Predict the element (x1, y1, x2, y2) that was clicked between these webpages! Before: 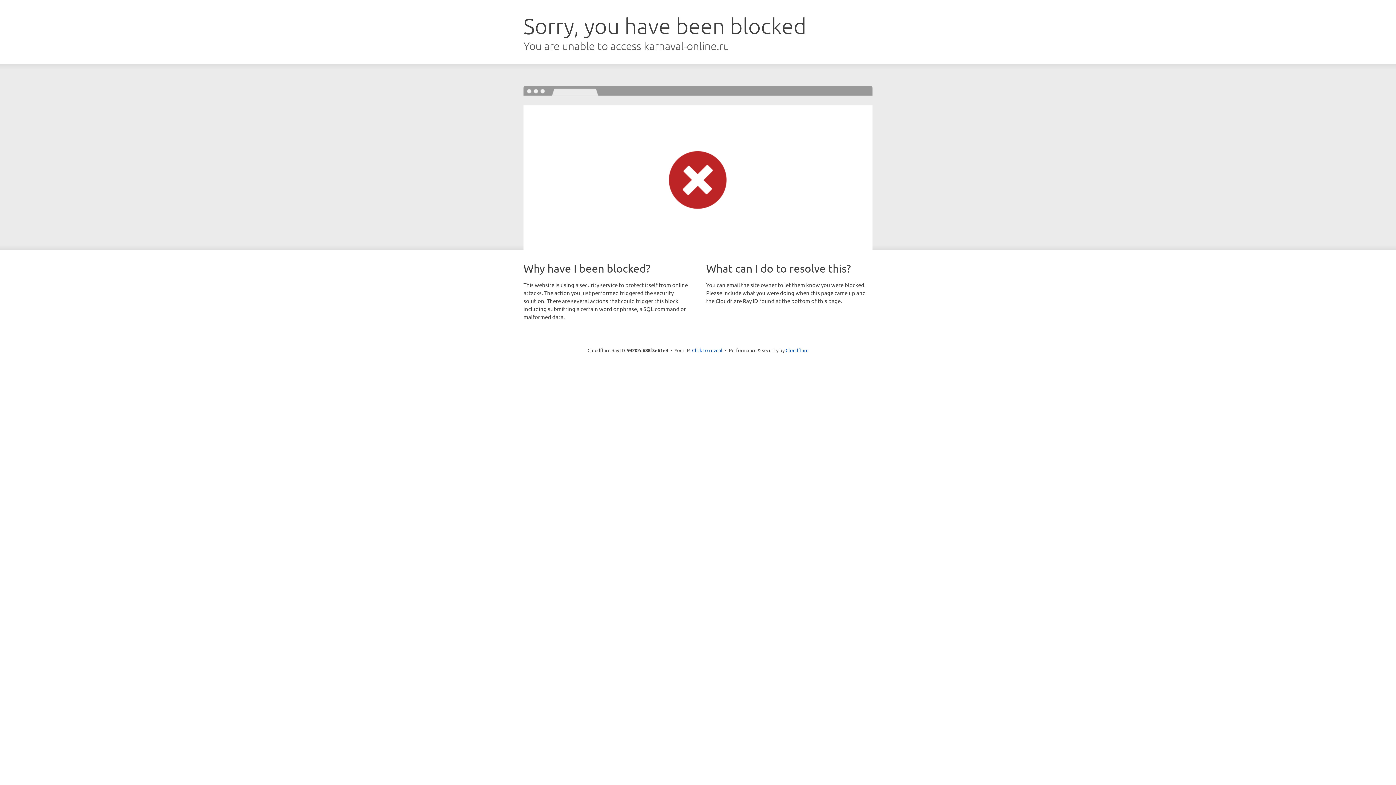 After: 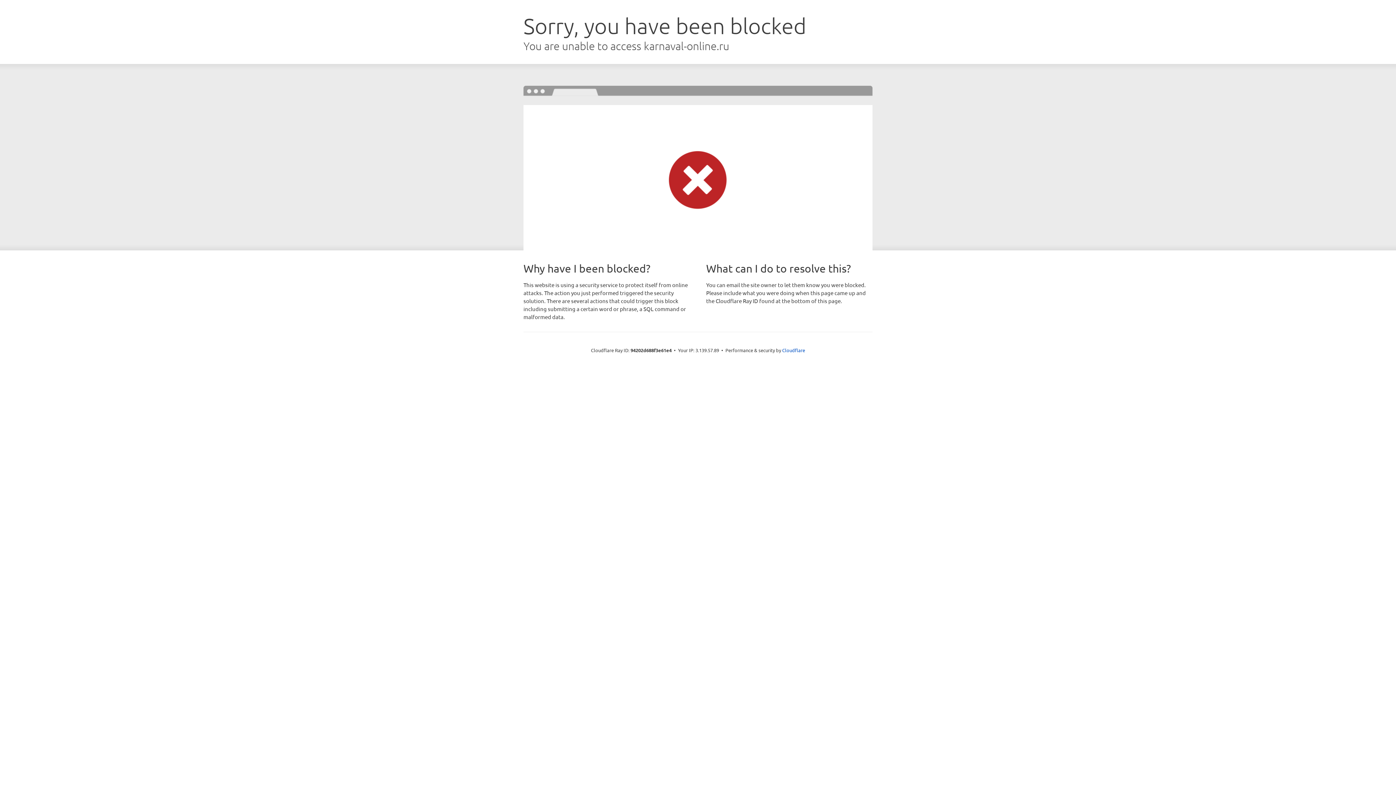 Action: label: Click to reveal bbox: (692, 346, 722, 353)